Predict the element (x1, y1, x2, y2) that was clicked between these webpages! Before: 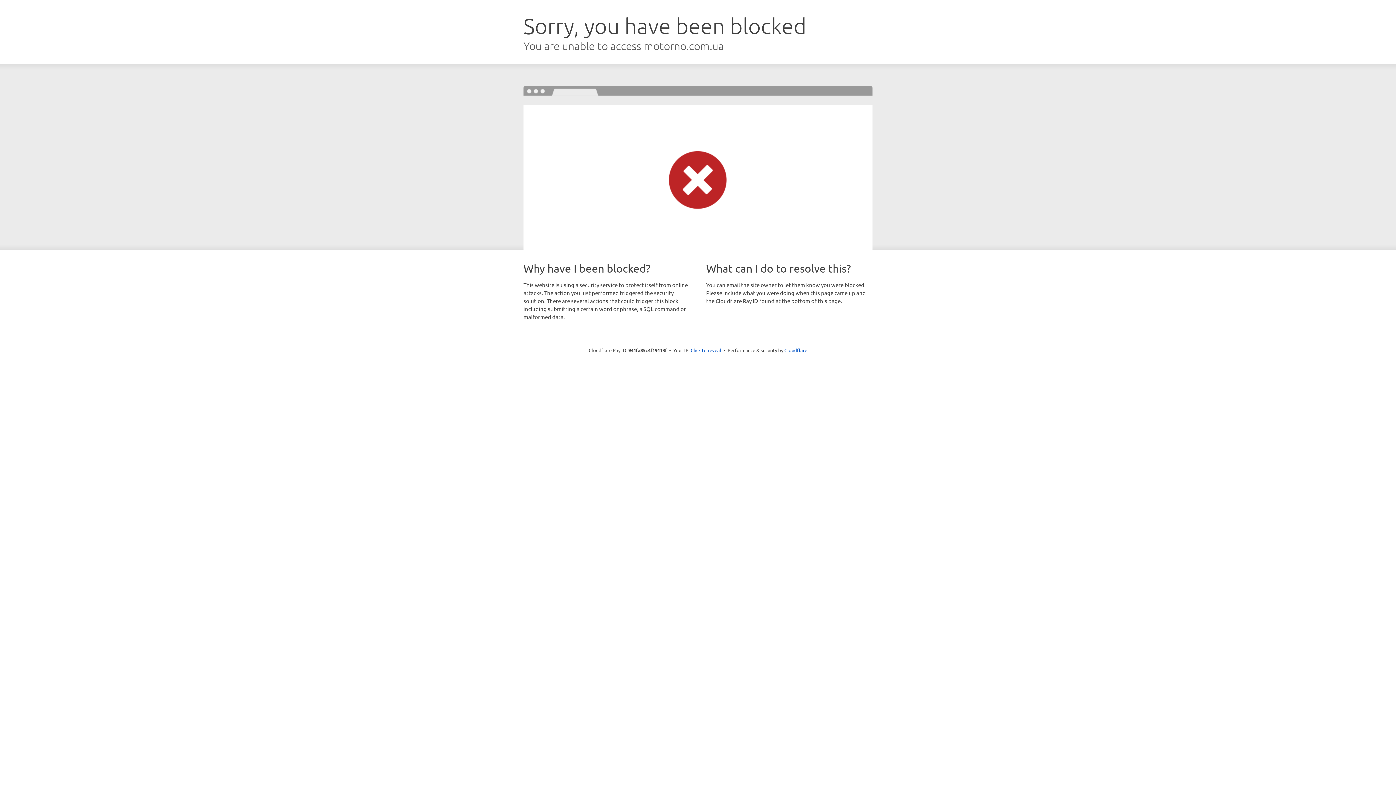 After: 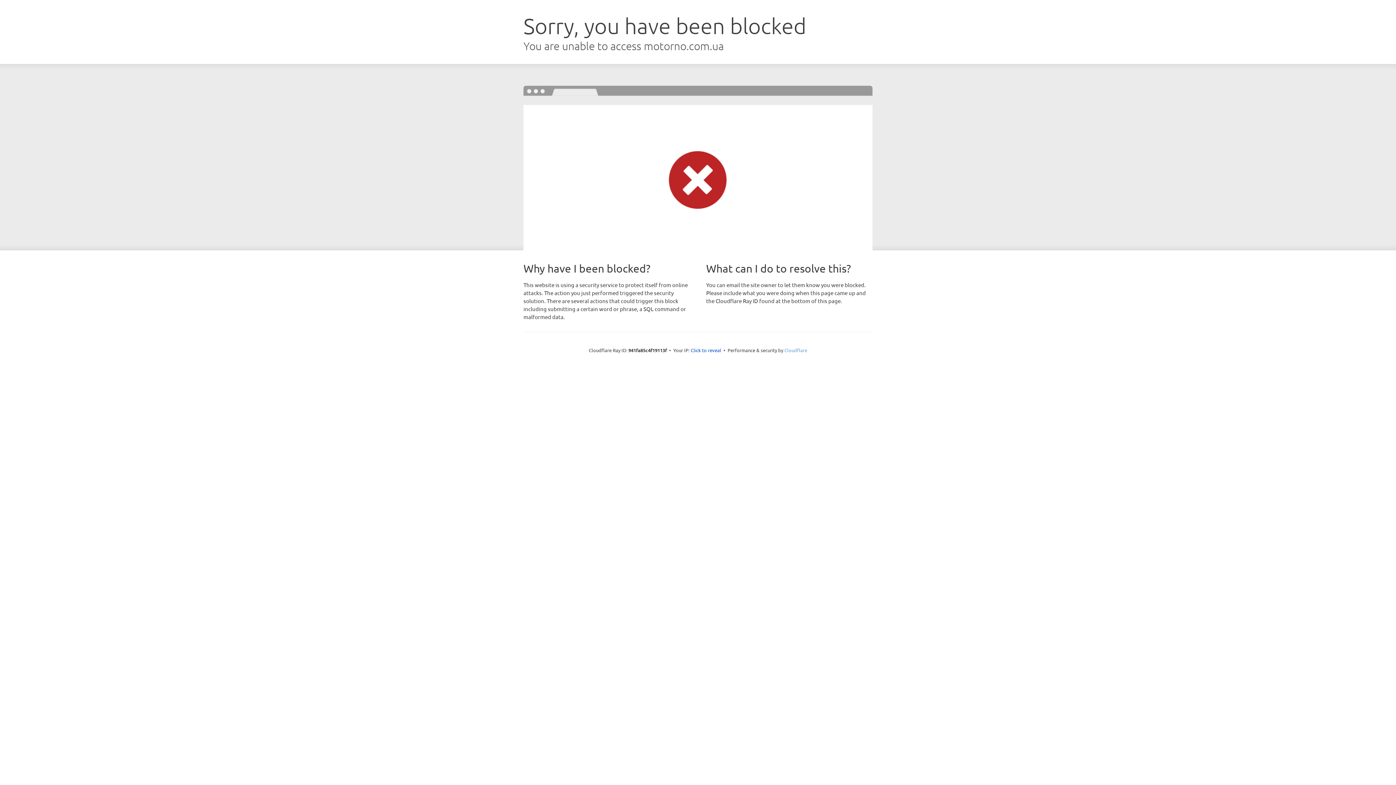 Action: label: Cloudflare bbox: (784, 347, 807, 353)